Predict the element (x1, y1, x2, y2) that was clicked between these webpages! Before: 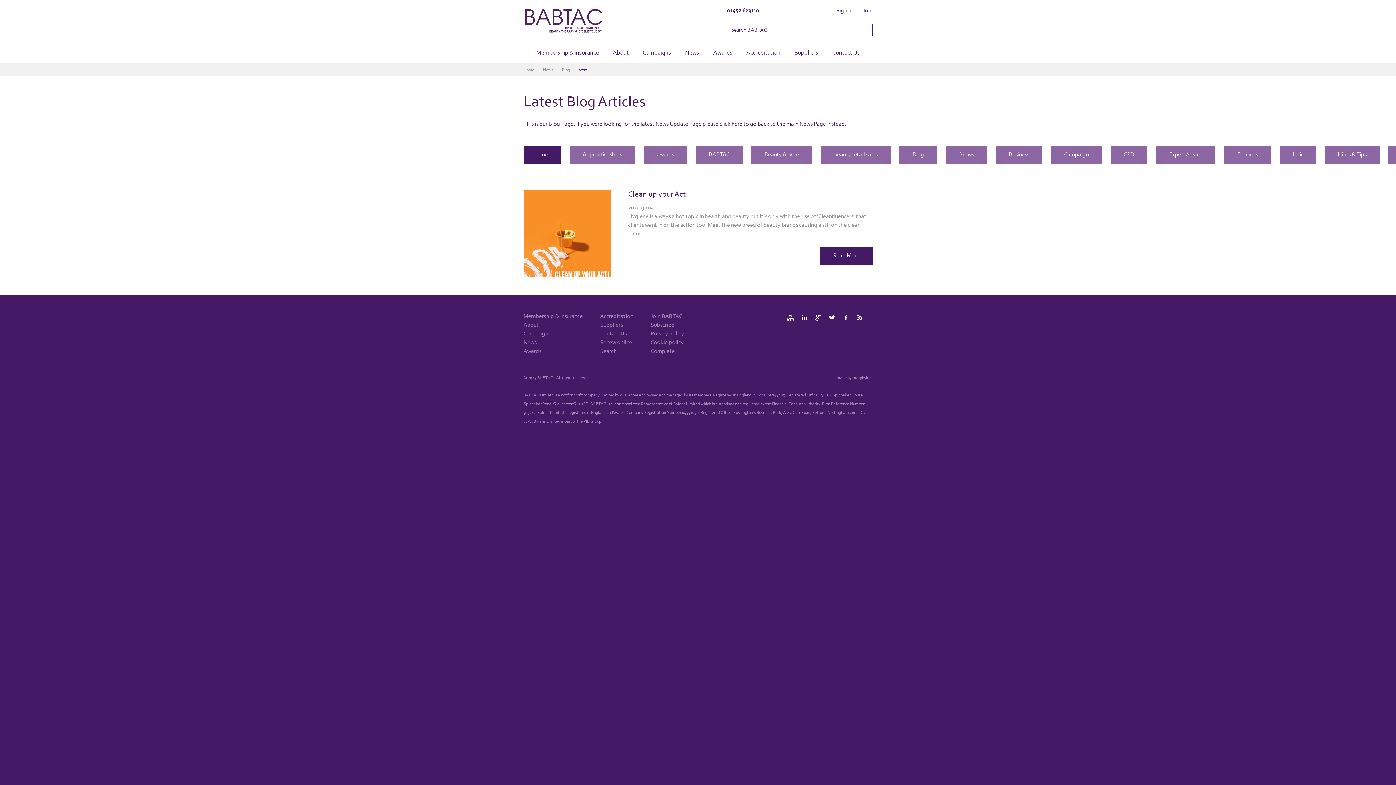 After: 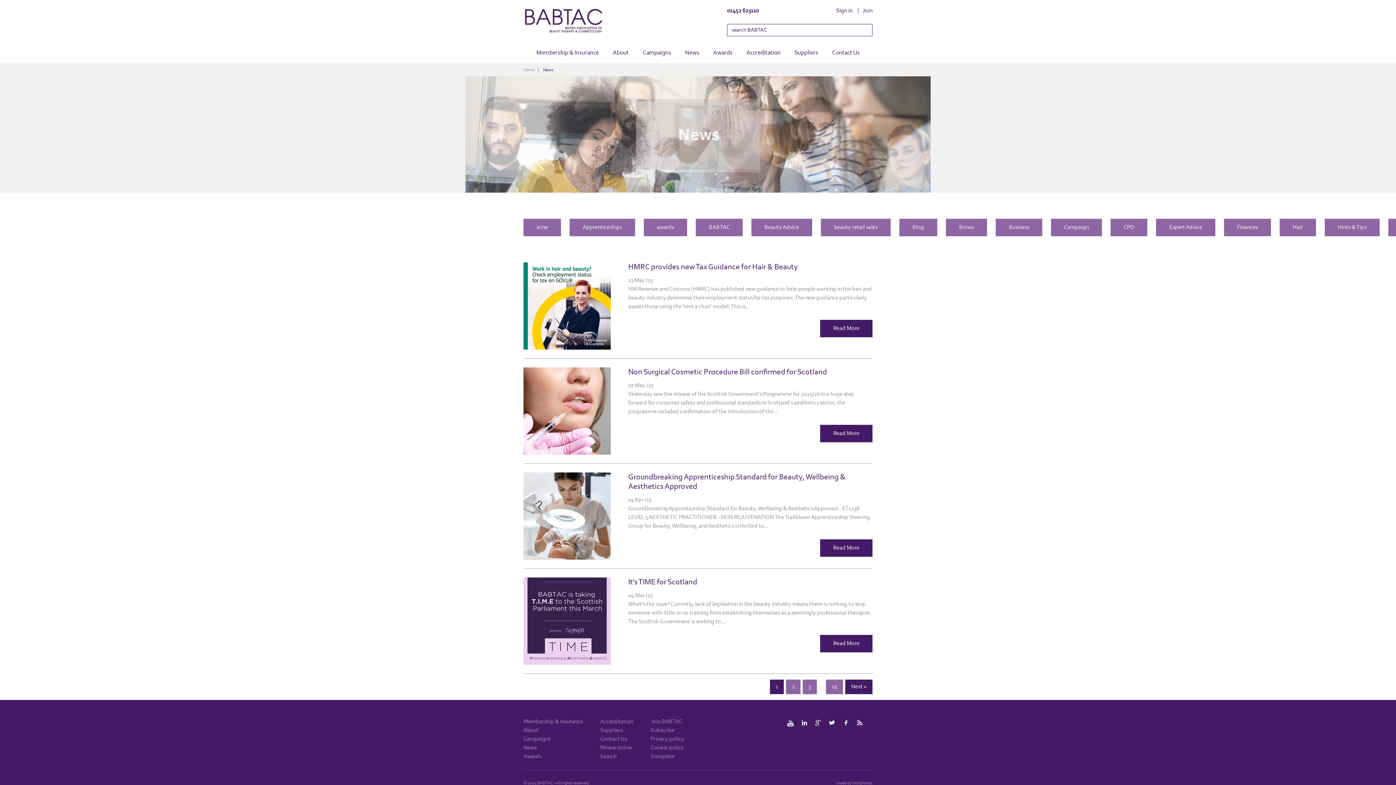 Action: label: News bbox: (523, 339, 536, 345)